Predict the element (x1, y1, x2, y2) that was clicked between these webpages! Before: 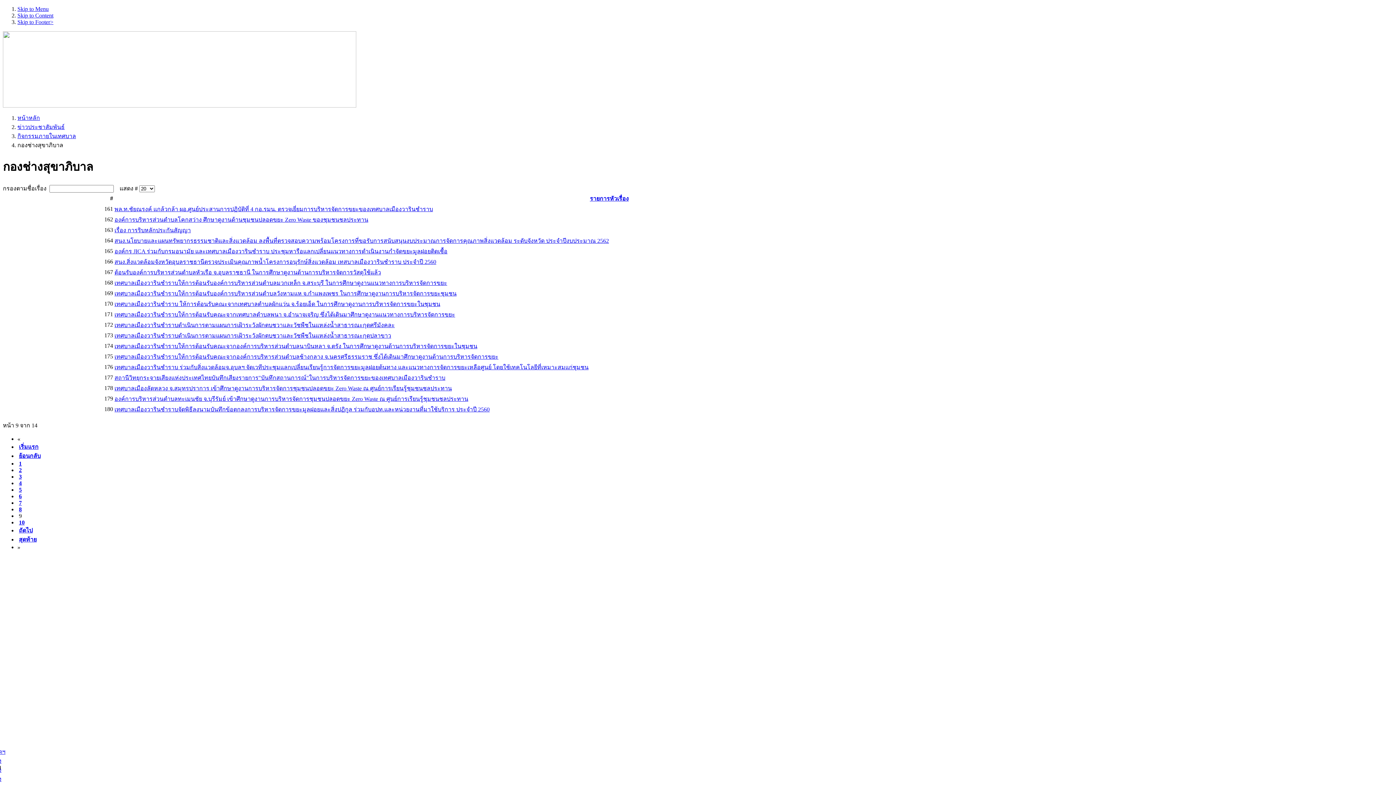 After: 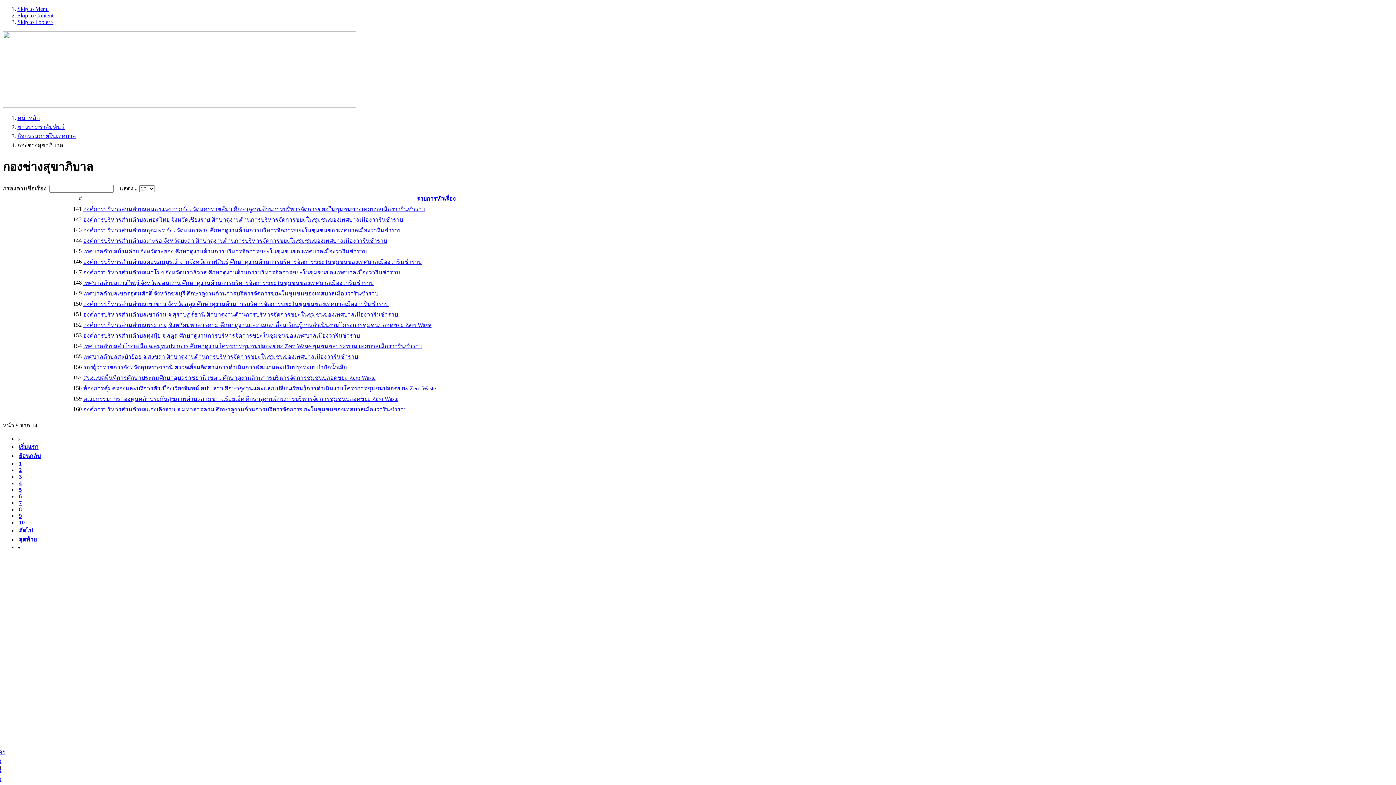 Action: bbox: (18, 453, 40, 459) label: ย้อนกลับ